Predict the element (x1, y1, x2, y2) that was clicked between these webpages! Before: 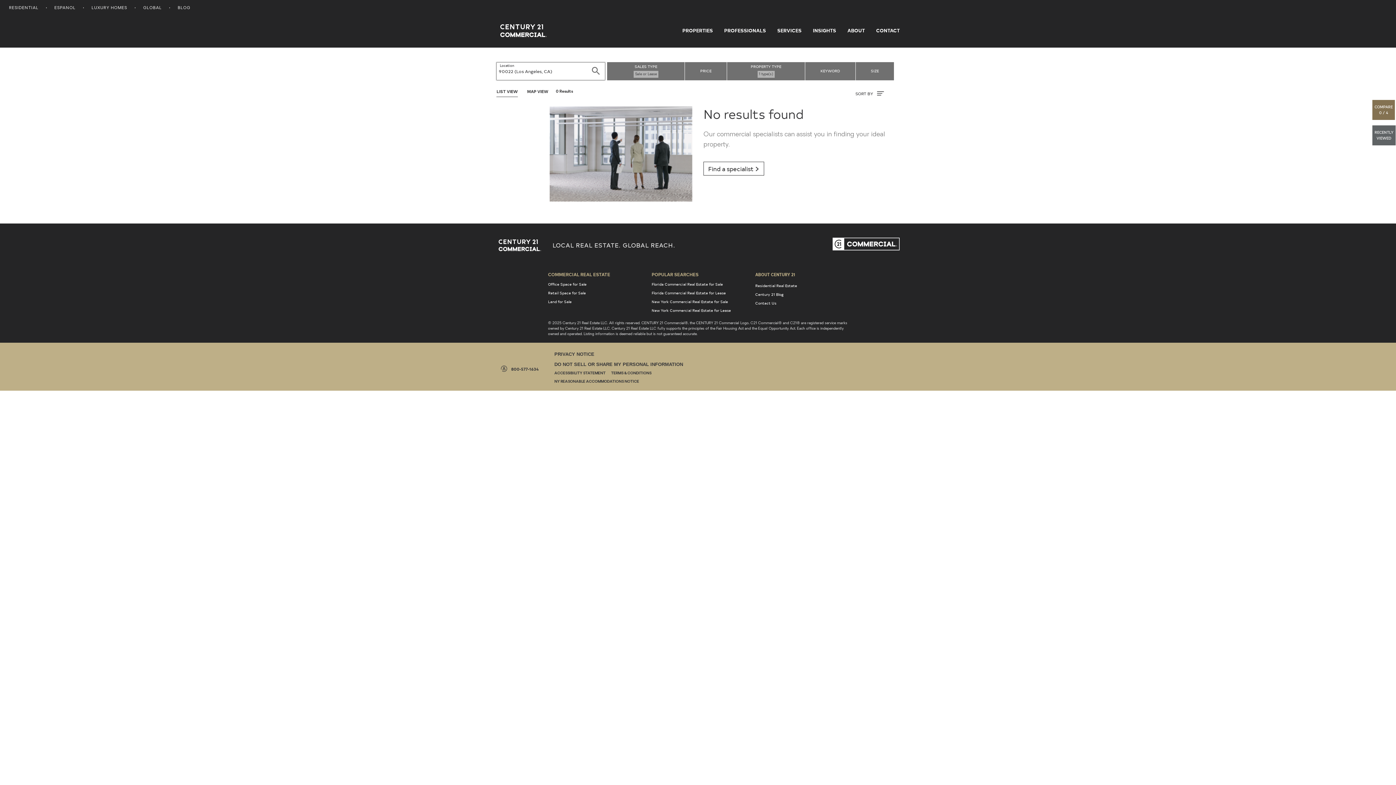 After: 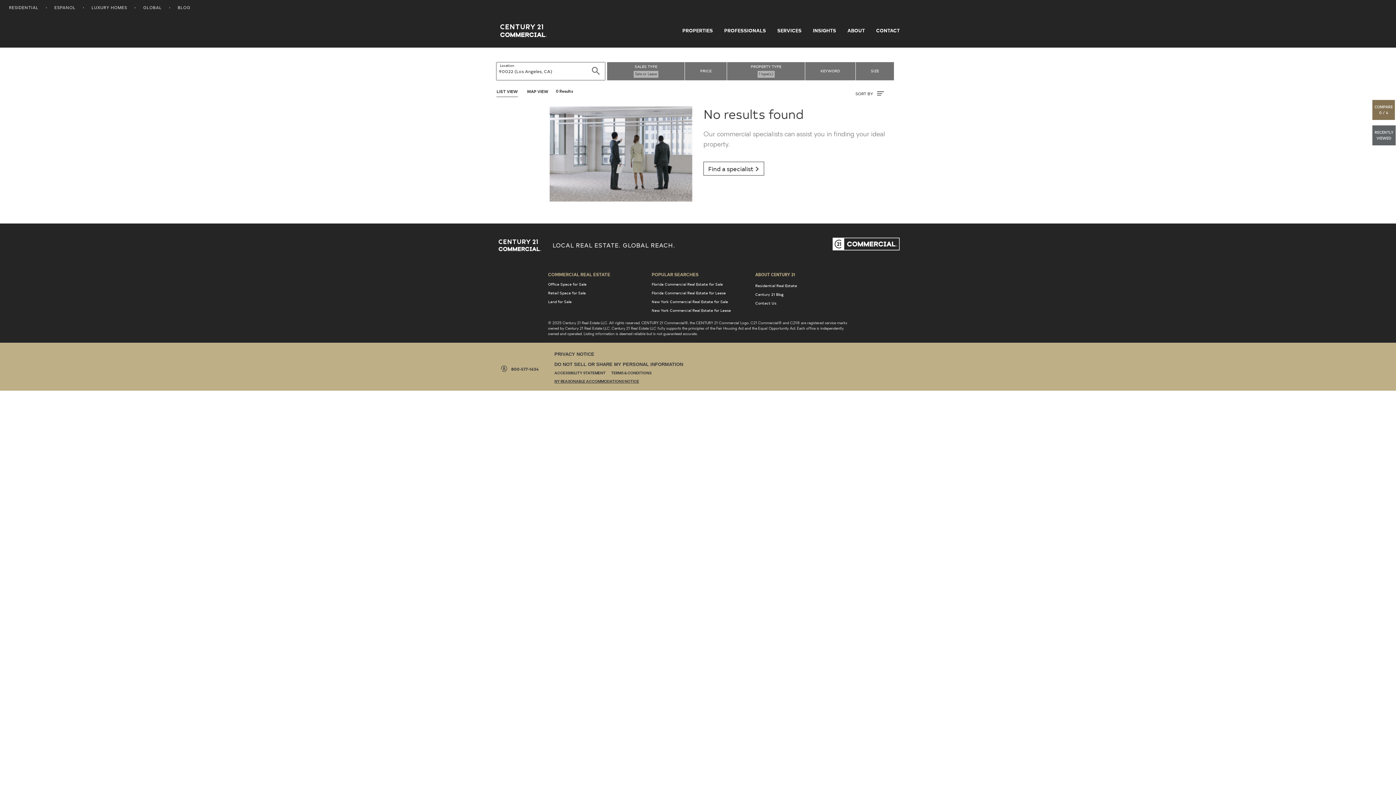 Action: label: NY REASONABLE ACCOMMODATIONS NOTICE bbox: (554, 376, 639, 385)